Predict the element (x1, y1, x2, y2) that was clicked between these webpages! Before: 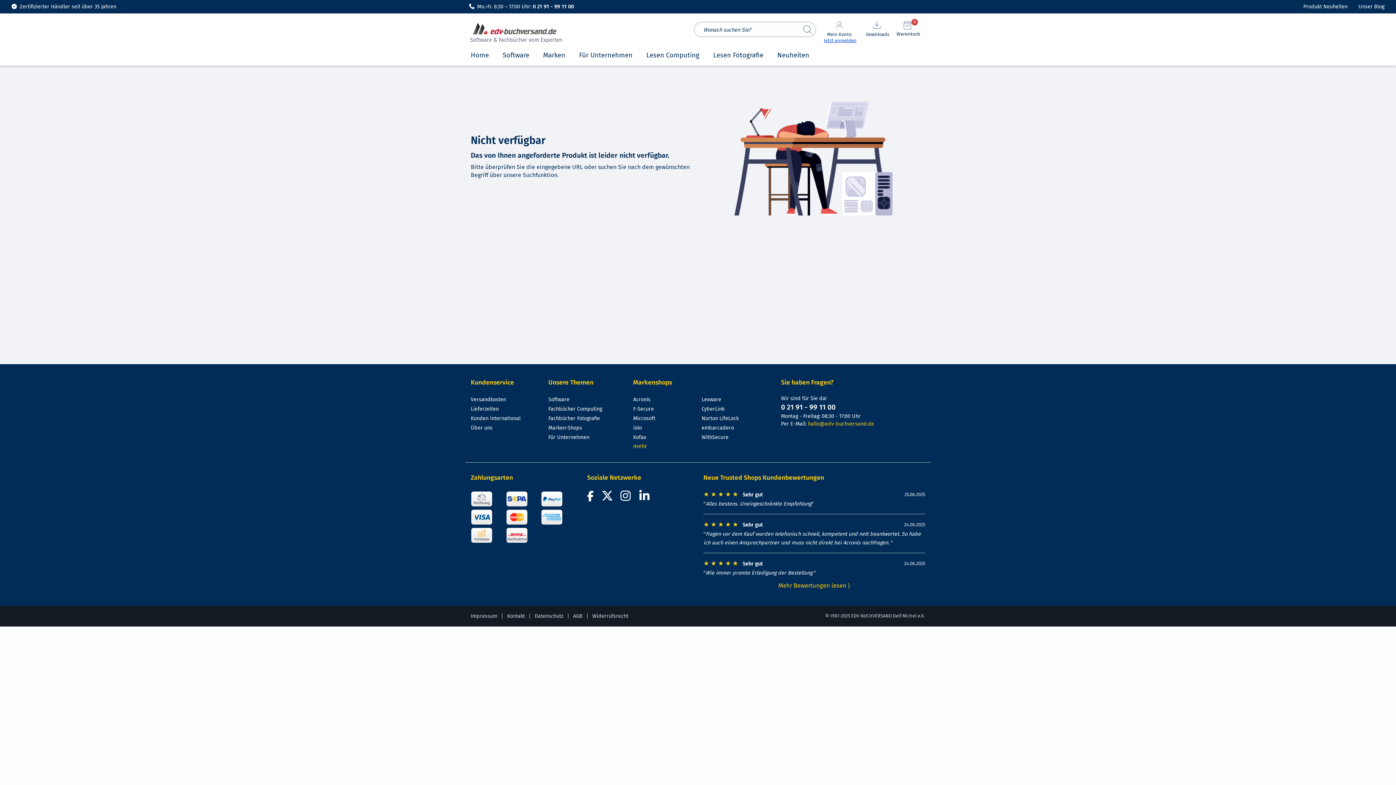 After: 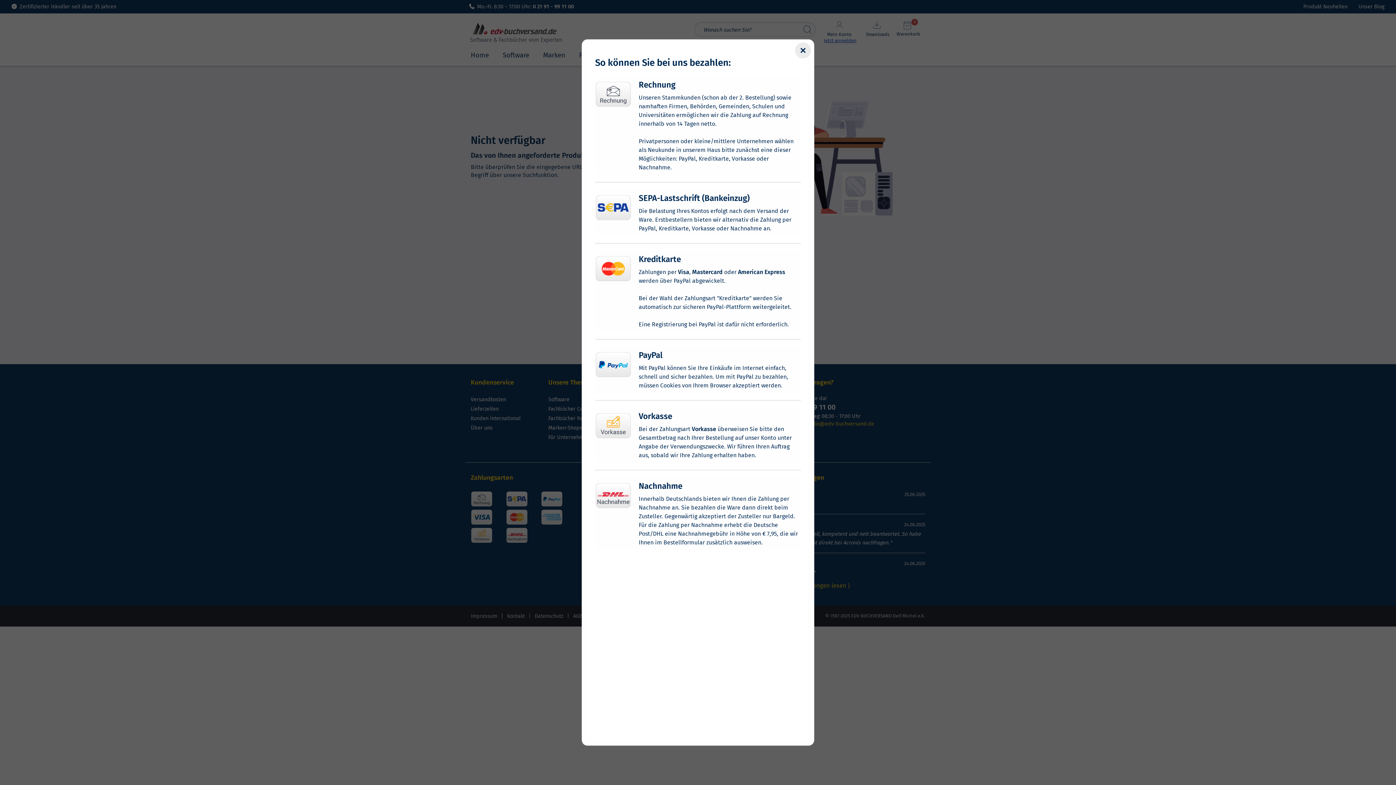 Action: bbox: (470, 495, 492, 502)